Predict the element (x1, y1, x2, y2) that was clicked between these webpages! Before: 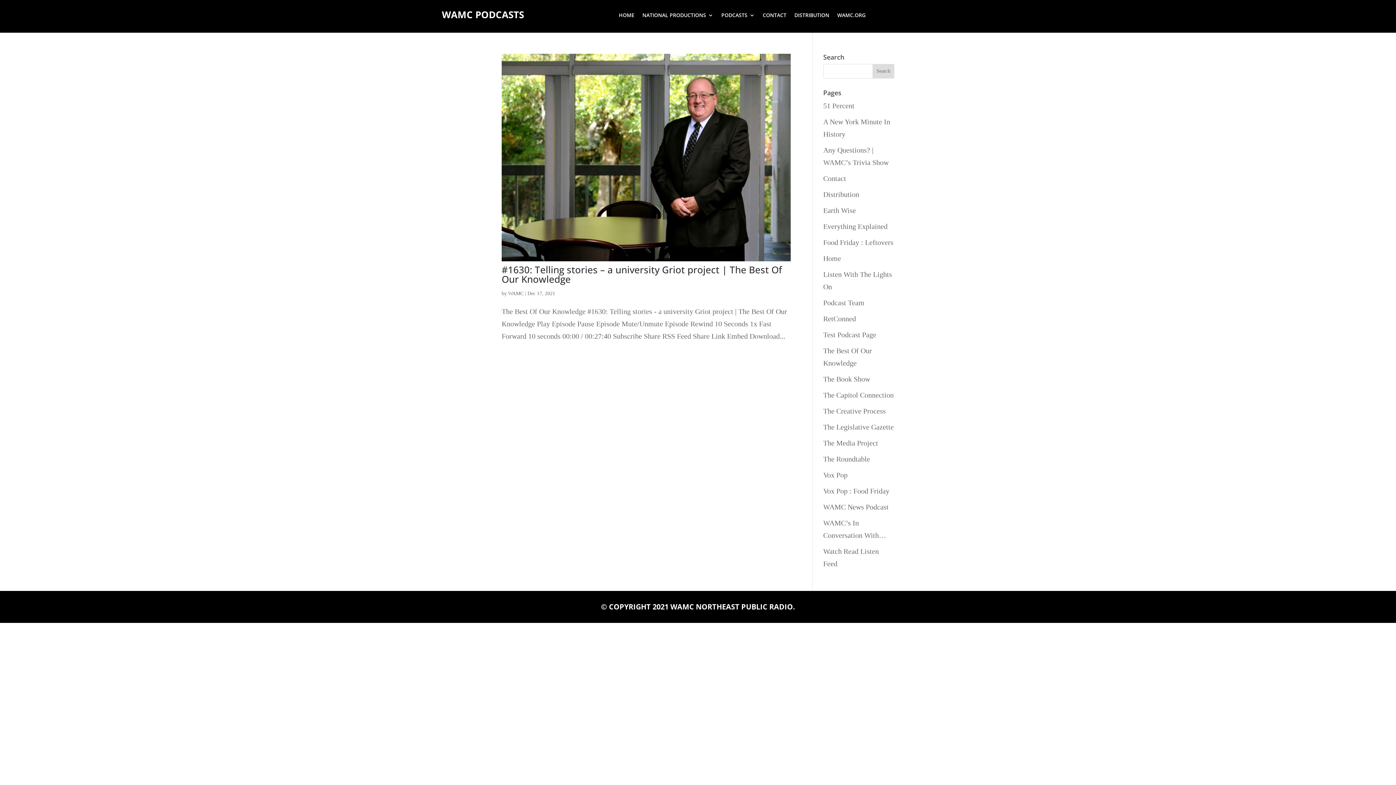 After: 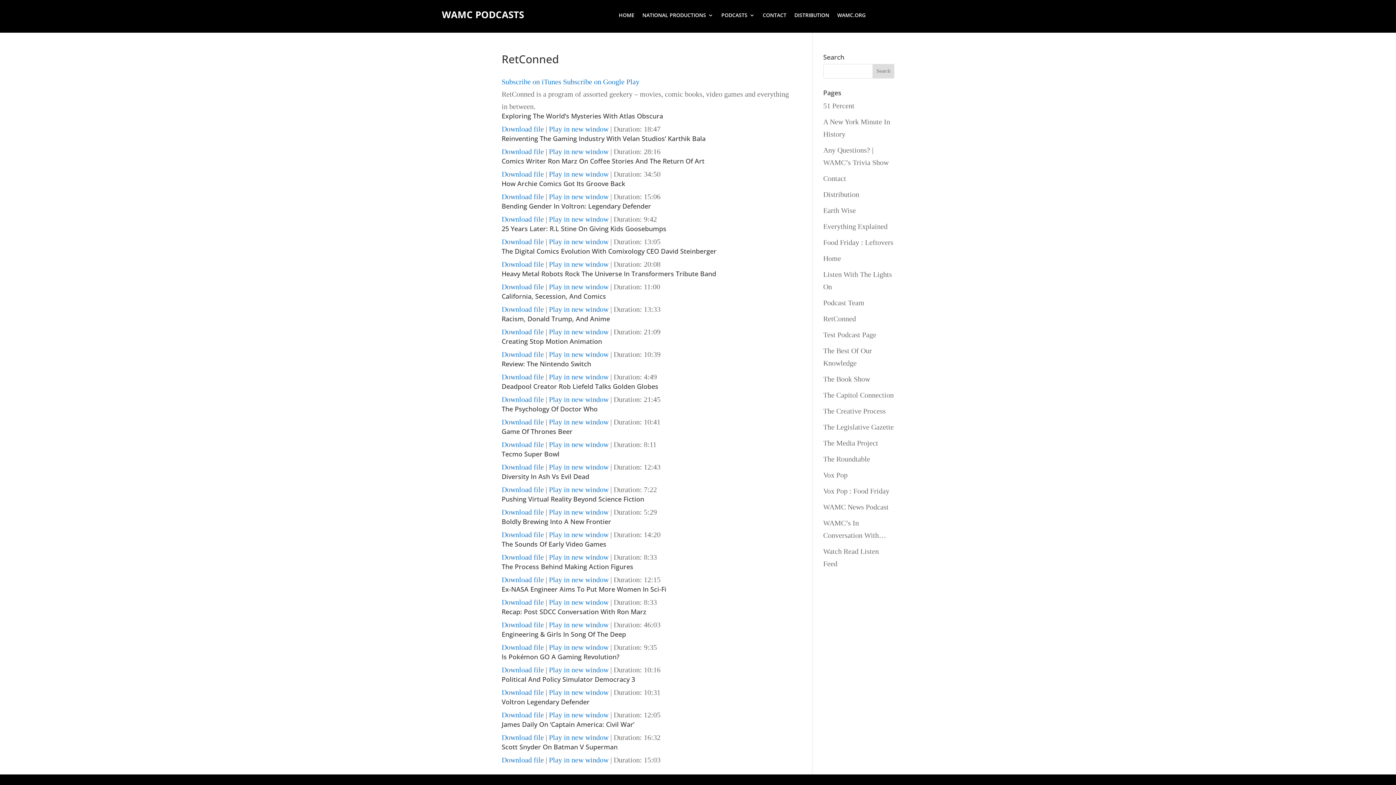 Action: label: RetConned bbox: (823, 314, 856, 322)